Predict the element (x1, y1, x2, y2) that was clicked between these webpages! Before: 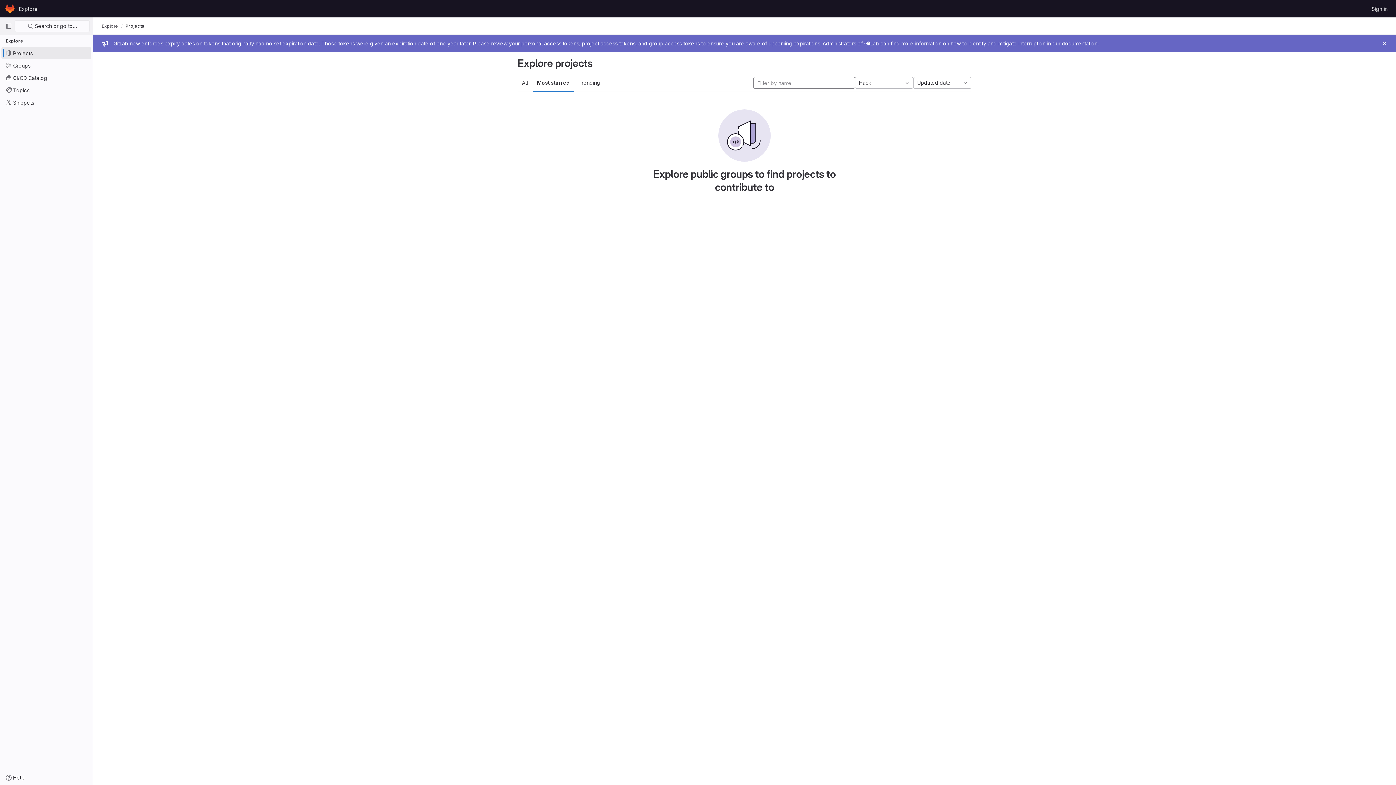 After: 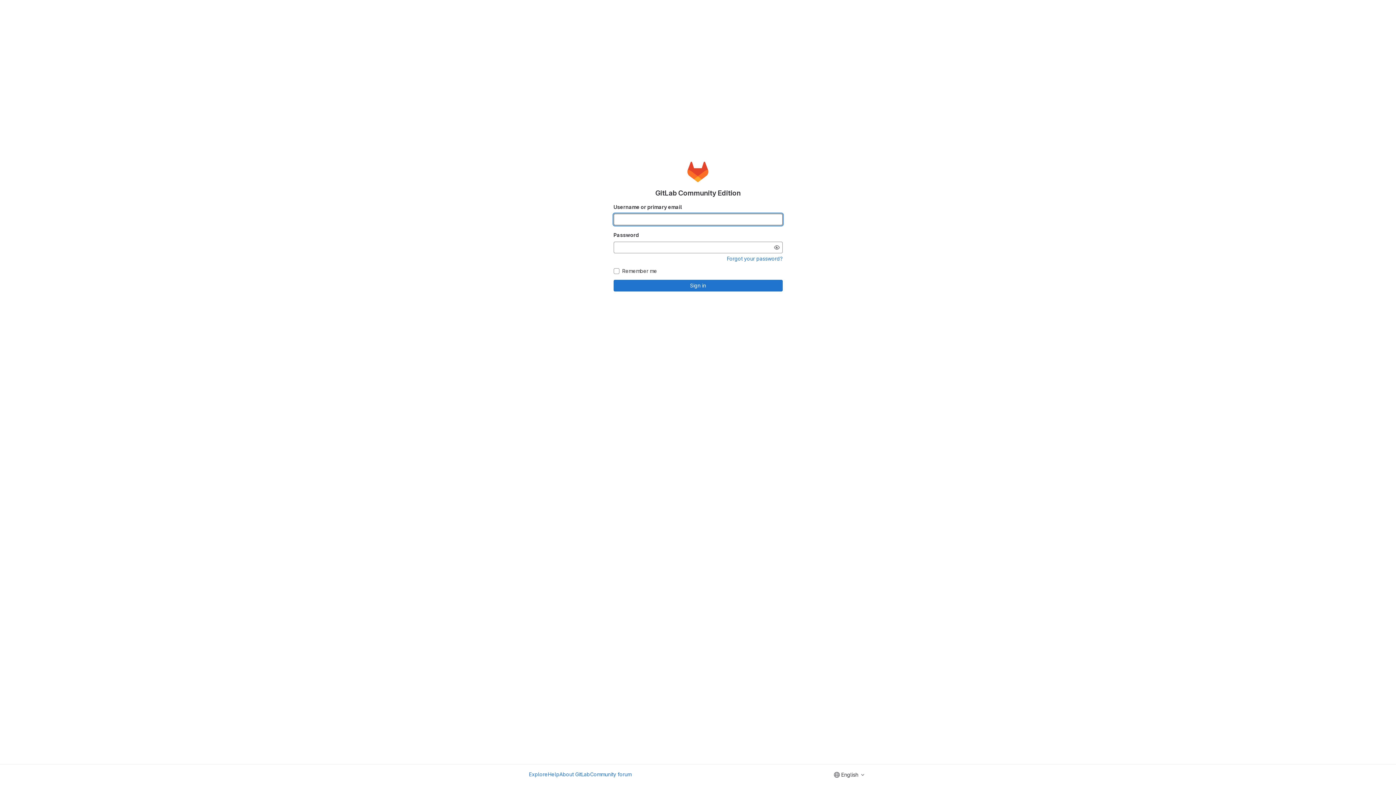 Action: bbox: (1369, 2, 1390, 14) label: Sign in